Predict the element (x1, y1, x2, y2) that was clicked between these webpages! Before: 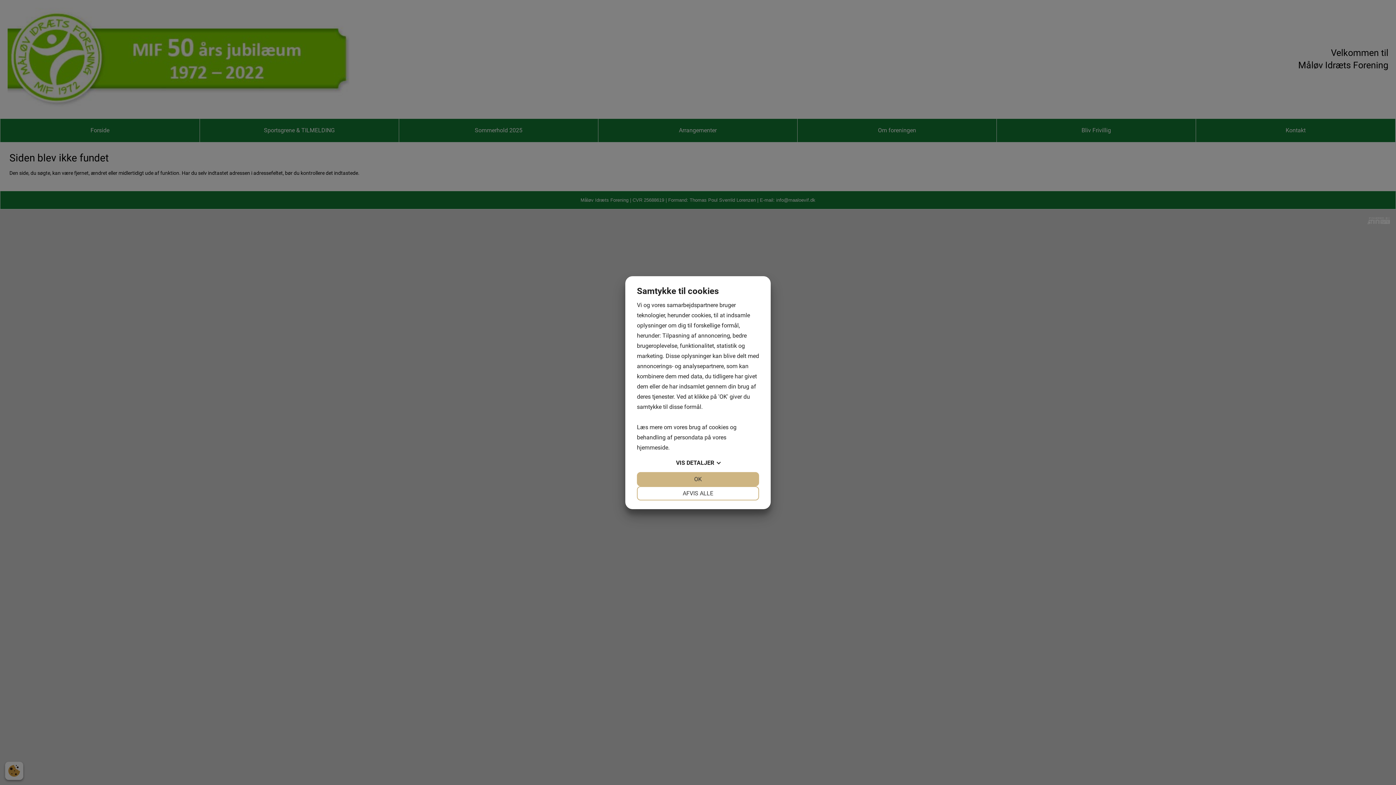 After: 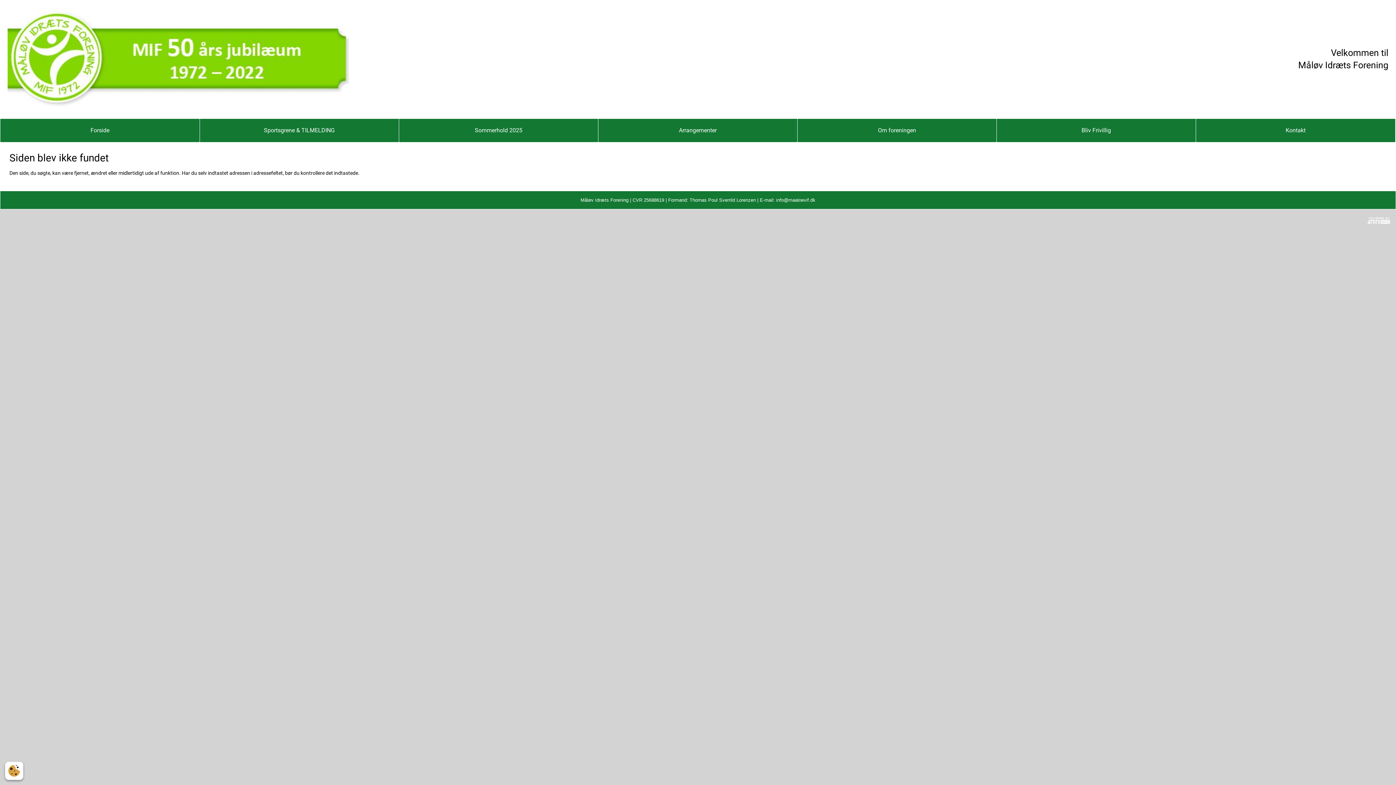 Action: bbox: (637, 486, 759, 500) label: AFVIS ALLE